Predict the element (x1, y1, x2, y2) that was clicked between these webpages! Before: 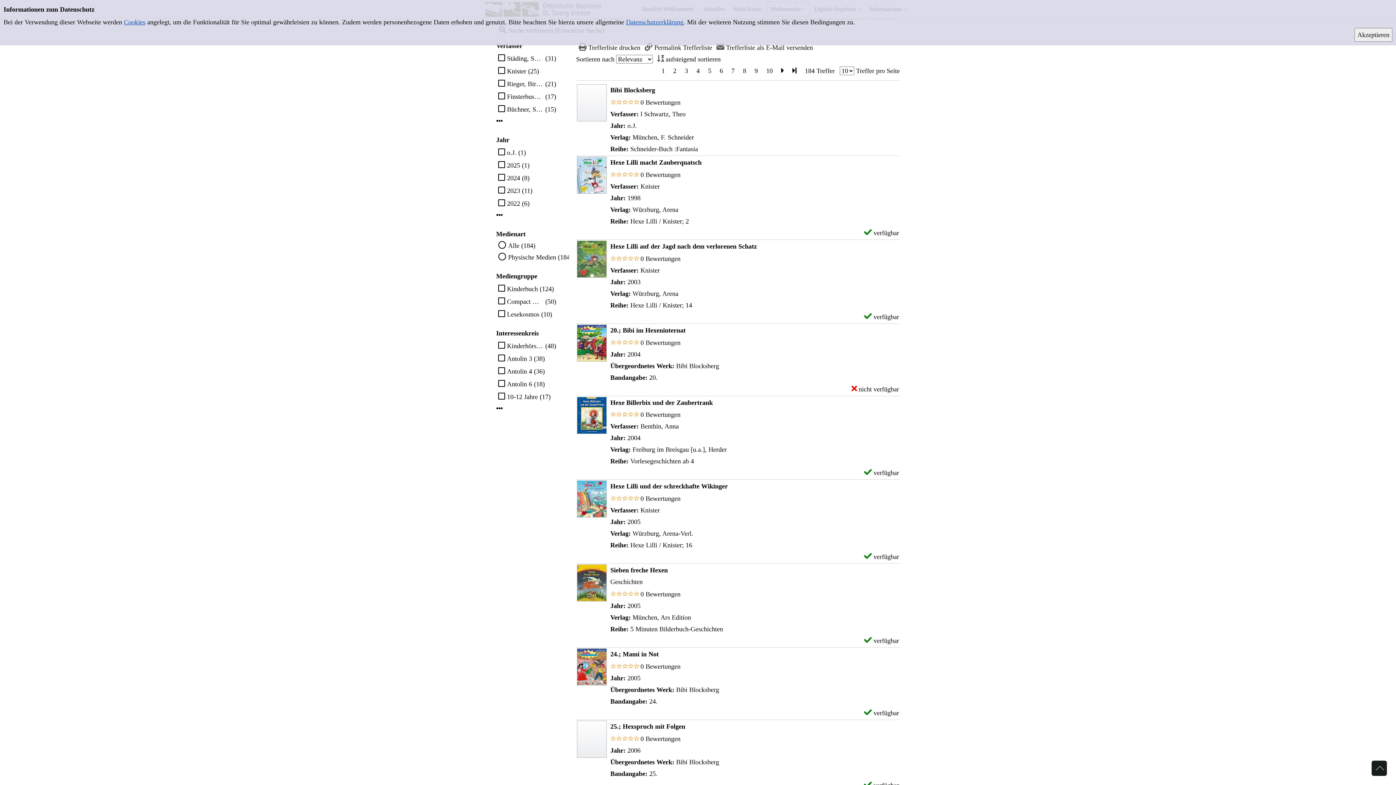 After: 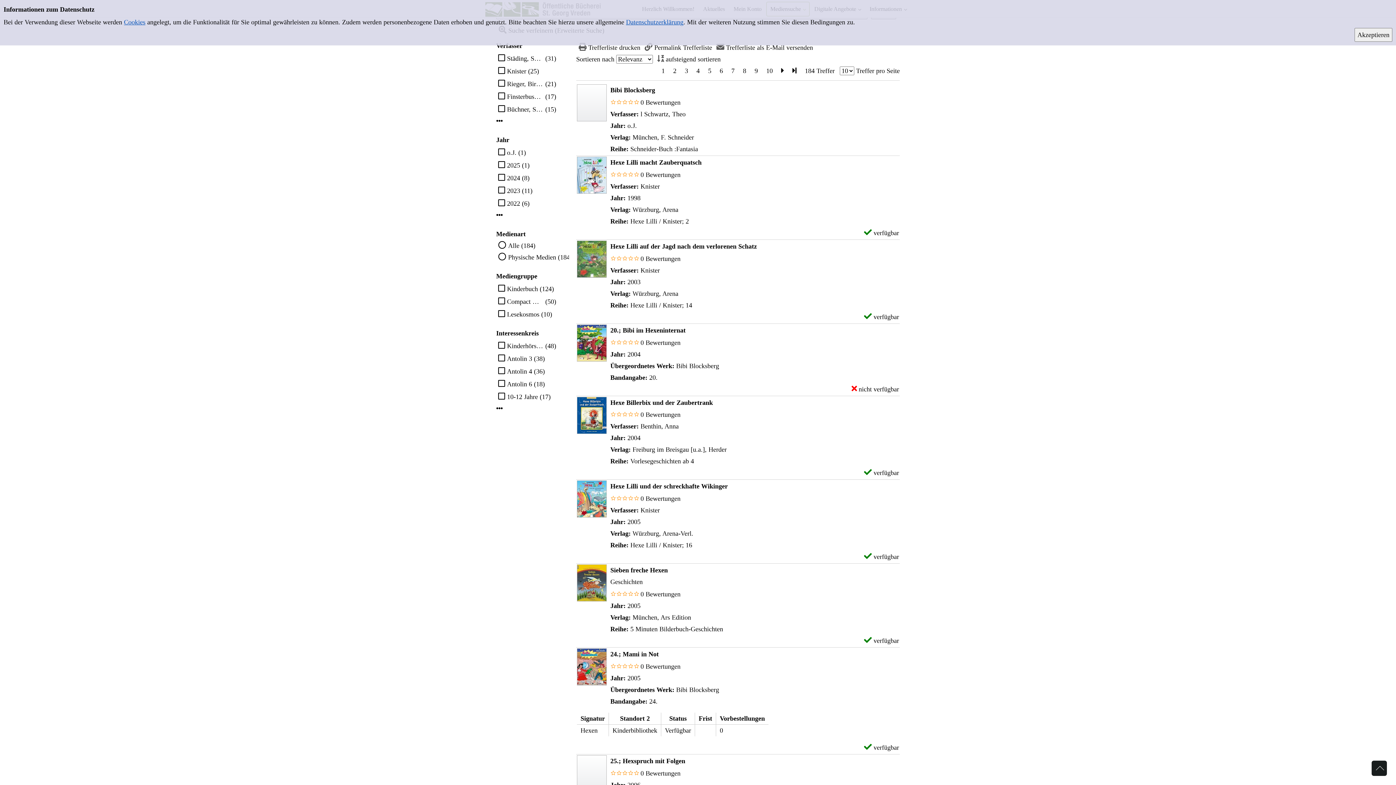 Action: label: verfügbar
Exemplar-Details von 24.; Mami in Not anzeigen bbox: (861, 709, 899, 717)